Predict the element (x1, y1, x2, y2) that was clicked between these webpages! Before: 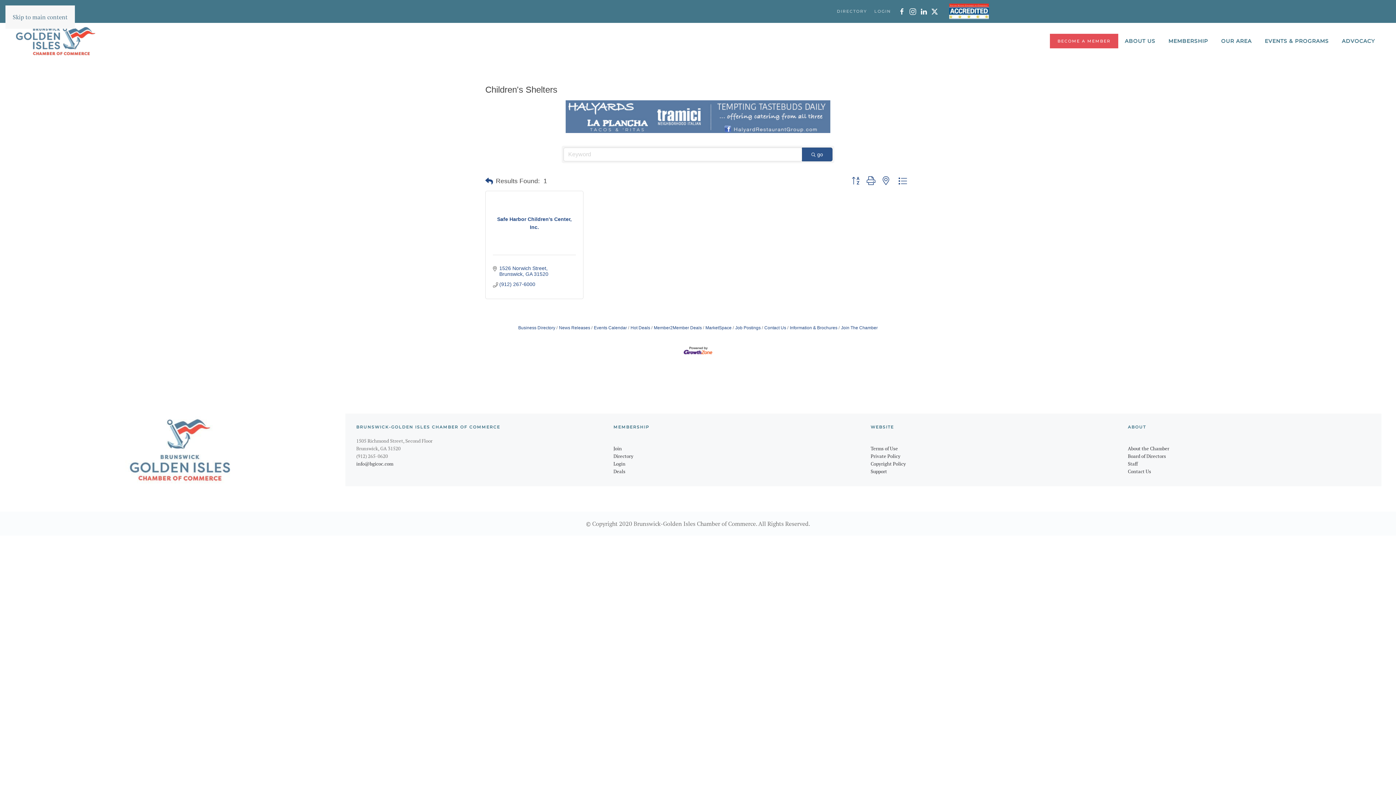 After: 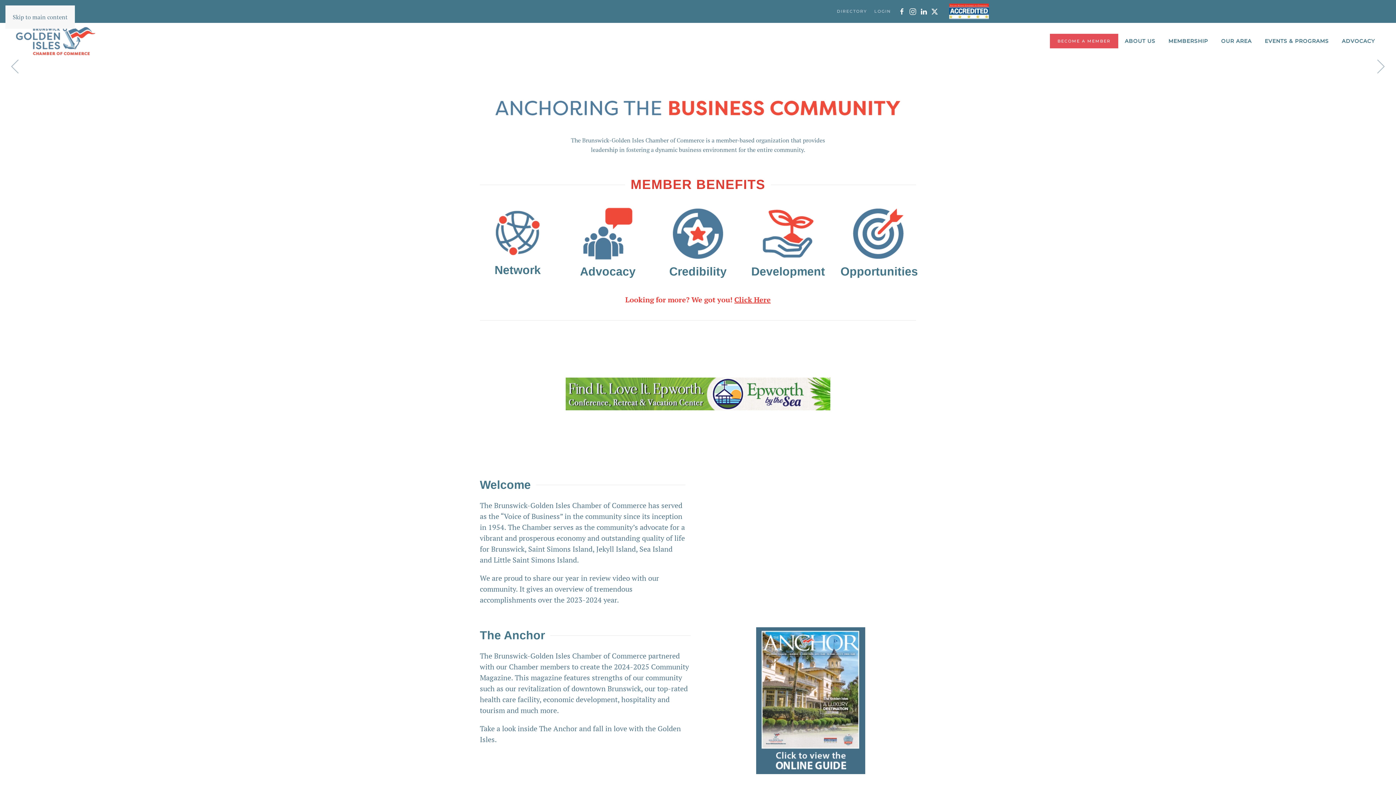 Action: label: Support bbox: (870, 468, 887, 475)